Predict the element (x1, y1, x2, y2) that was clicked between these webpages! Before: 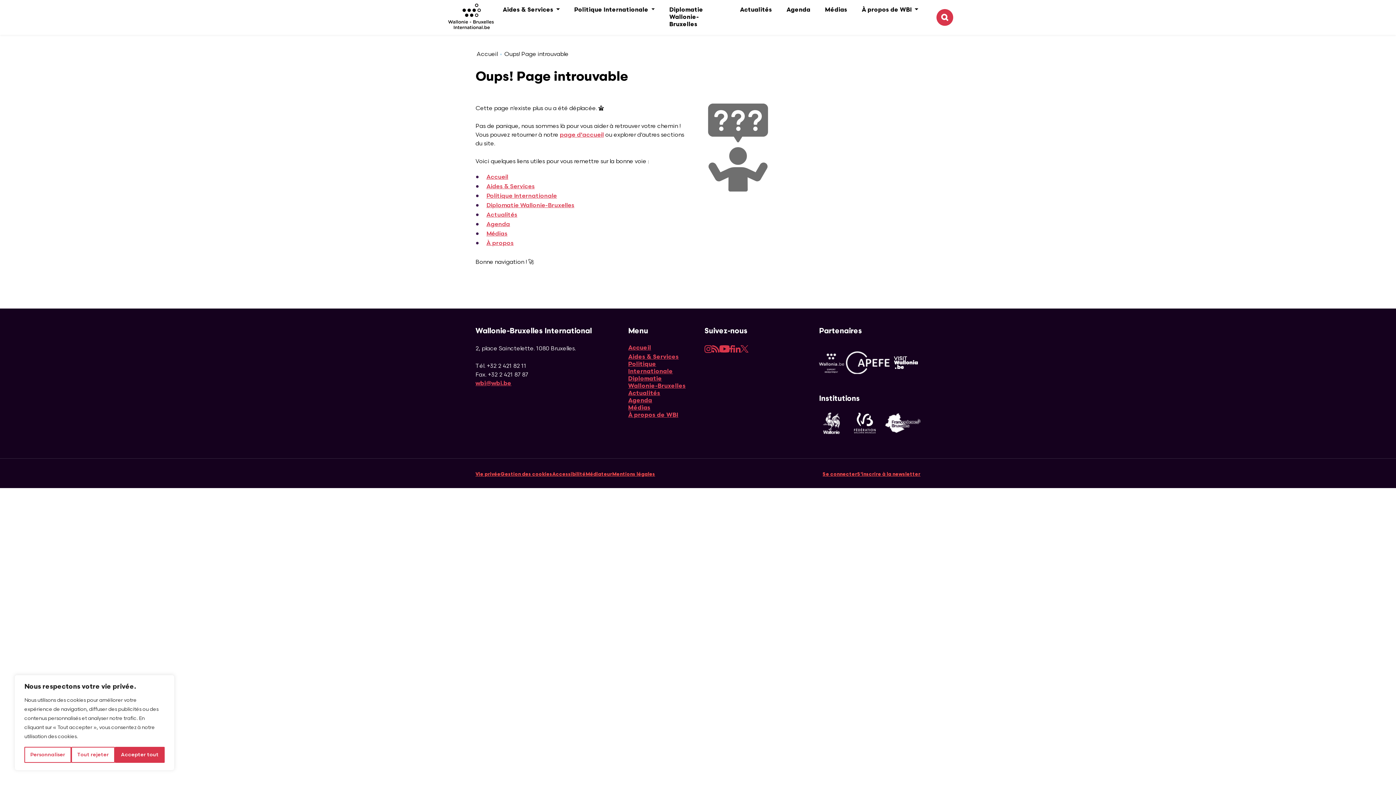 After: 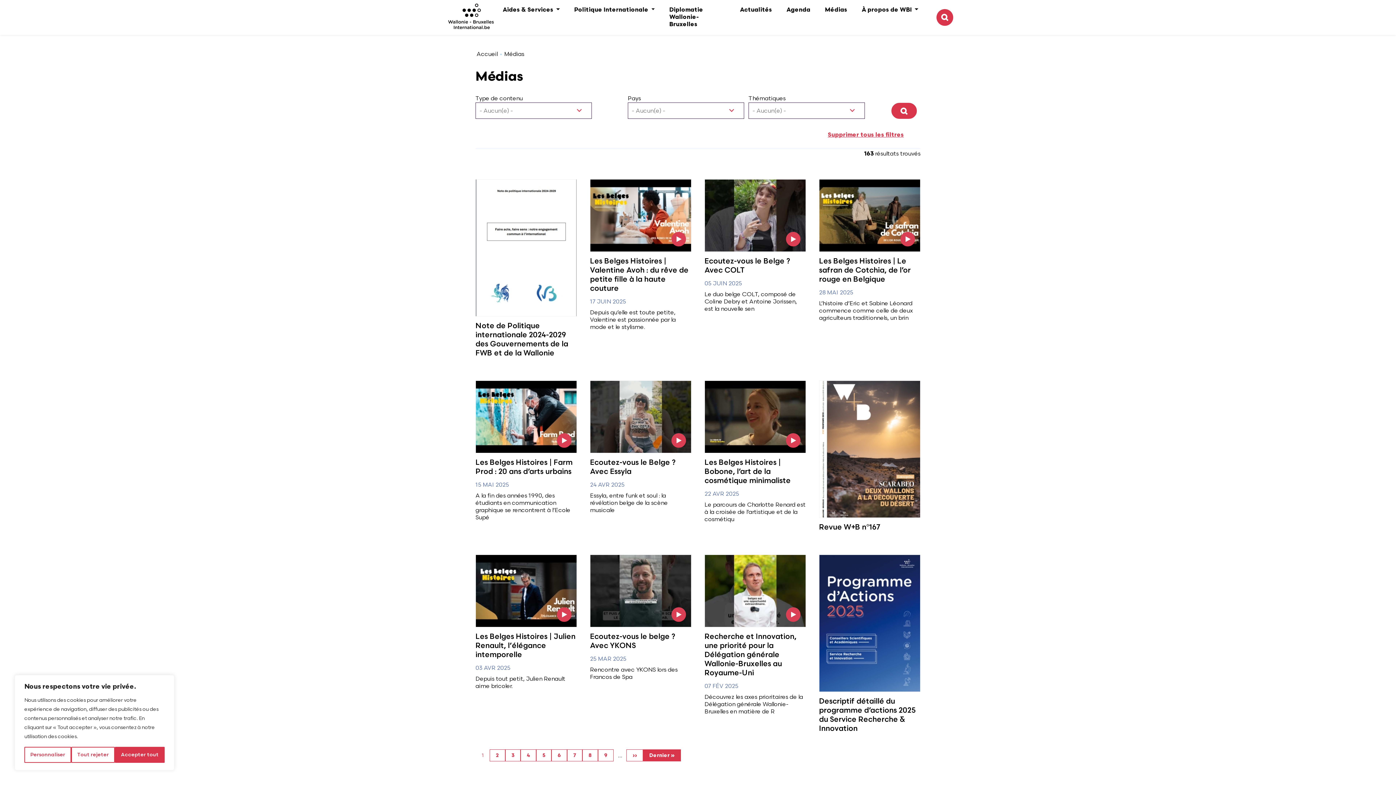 Action: bbox: (486, 230, 507, 237) label: Médias